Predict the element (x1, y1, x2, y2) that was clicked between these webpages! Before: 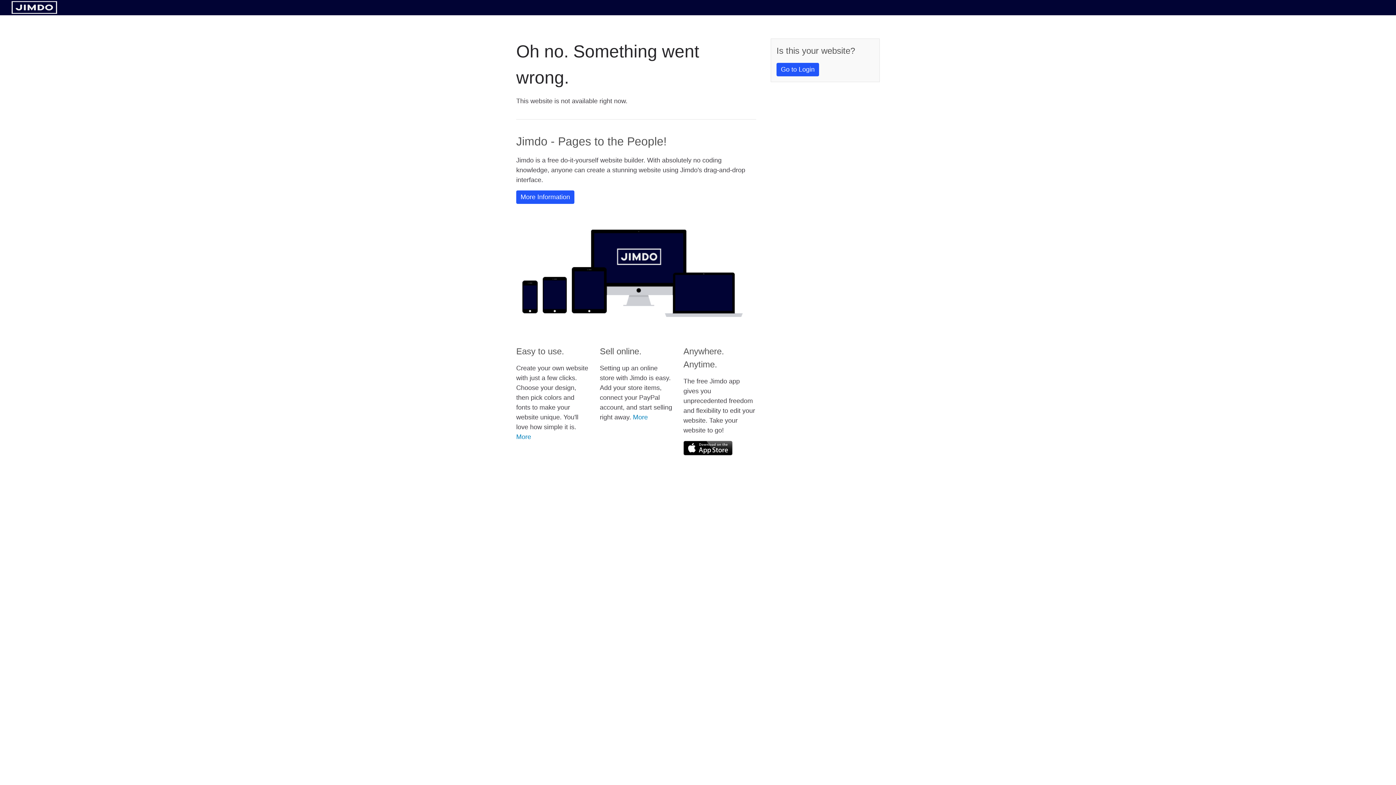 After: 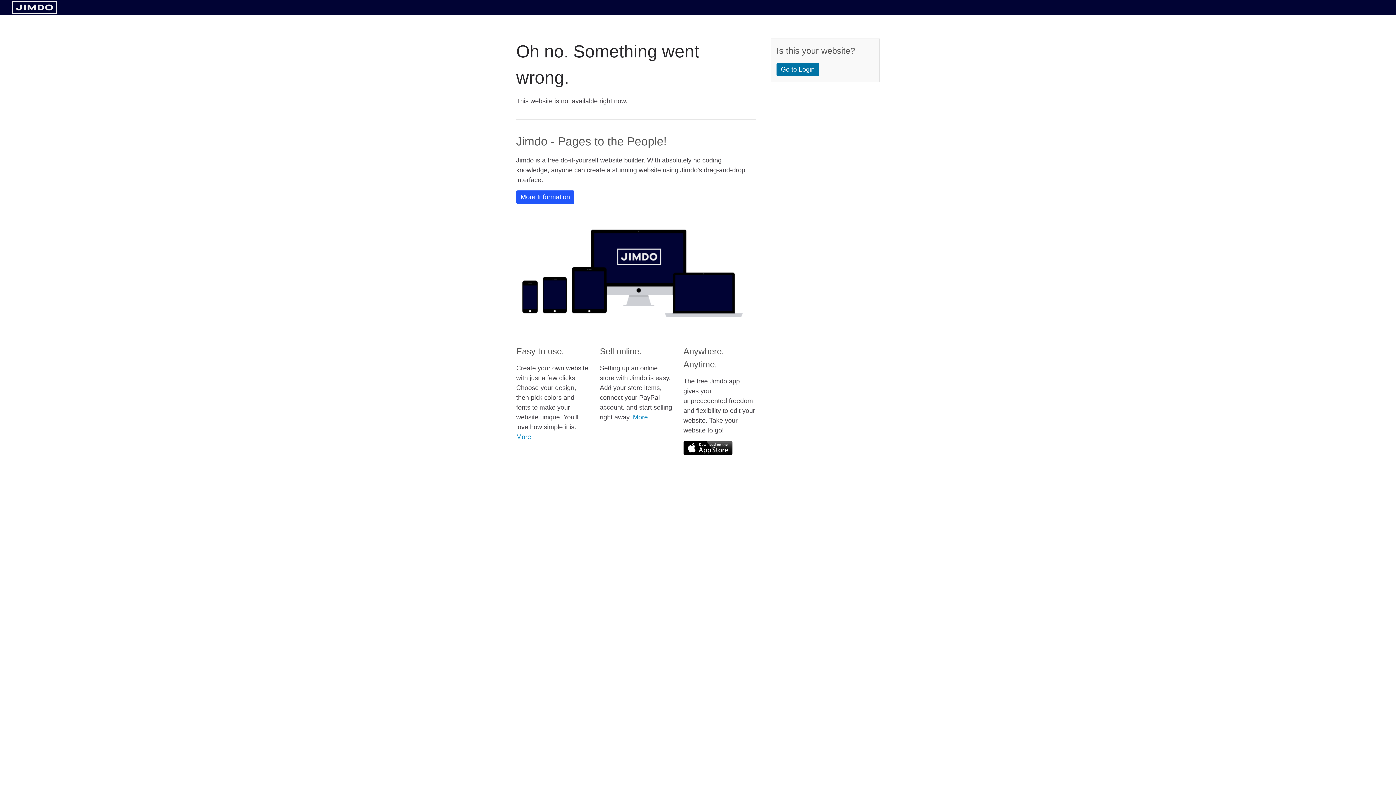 Action: bbox: (776, 62, 819, 76) label: Go to Login